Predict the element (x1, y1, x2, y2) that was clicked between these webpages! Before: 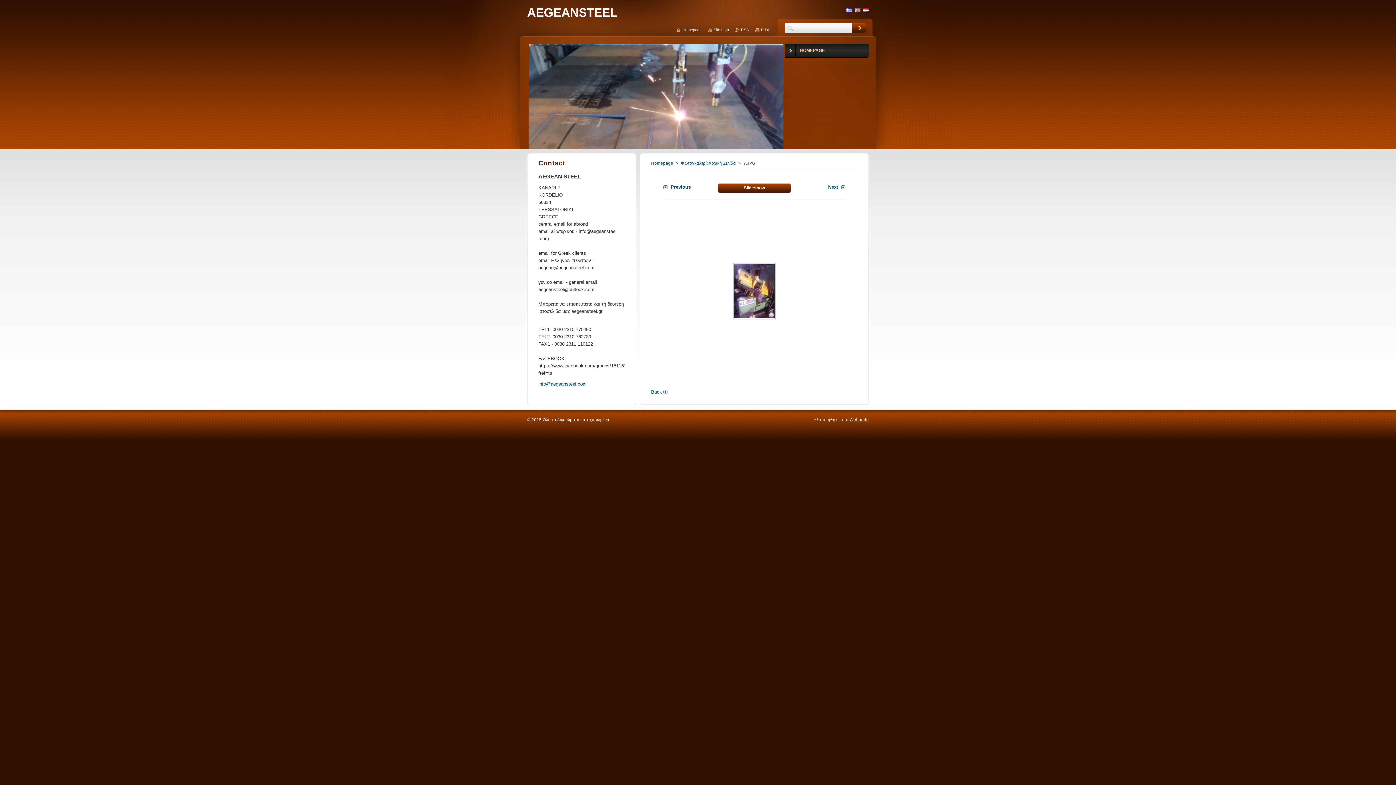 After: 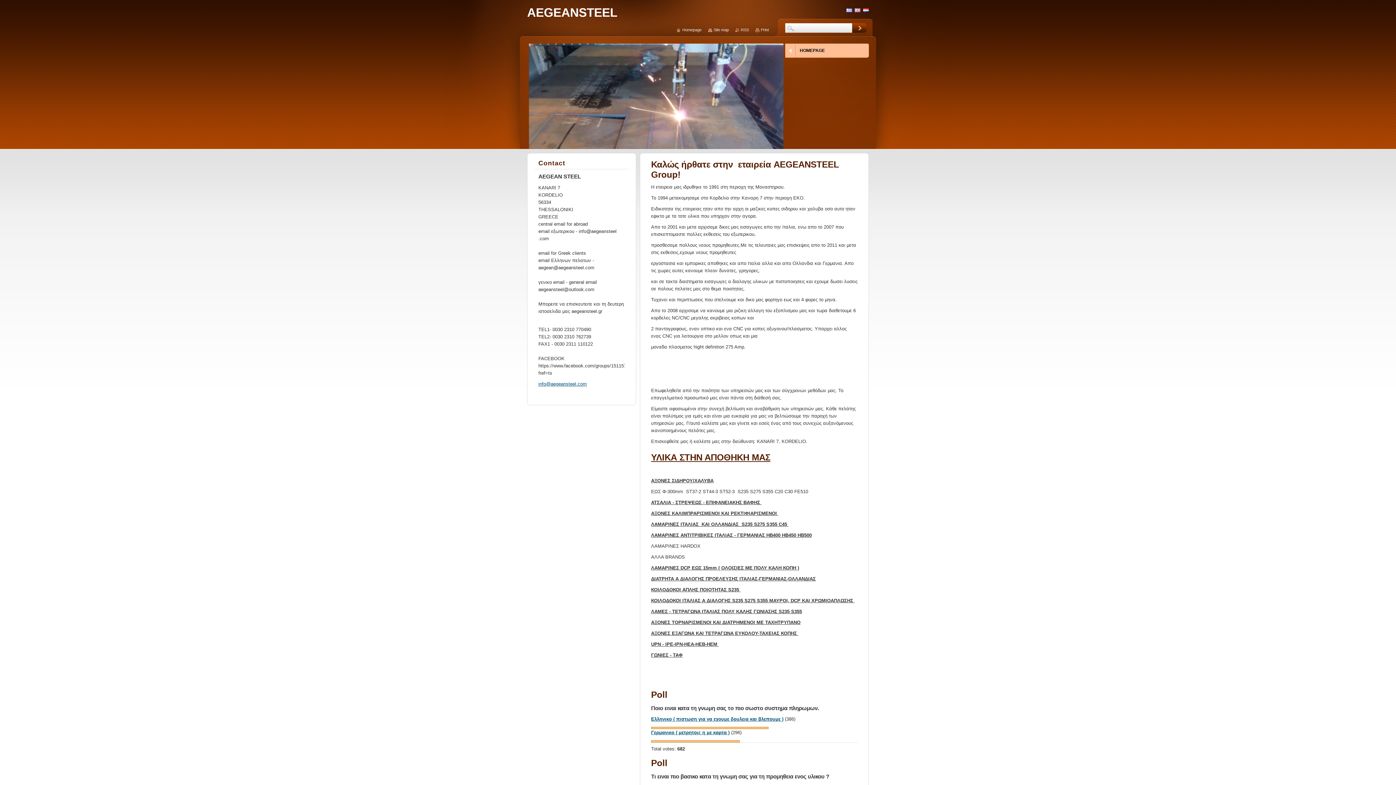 Action: label: AEGEANSTEEL bbox: (527, 5, 617, 19)